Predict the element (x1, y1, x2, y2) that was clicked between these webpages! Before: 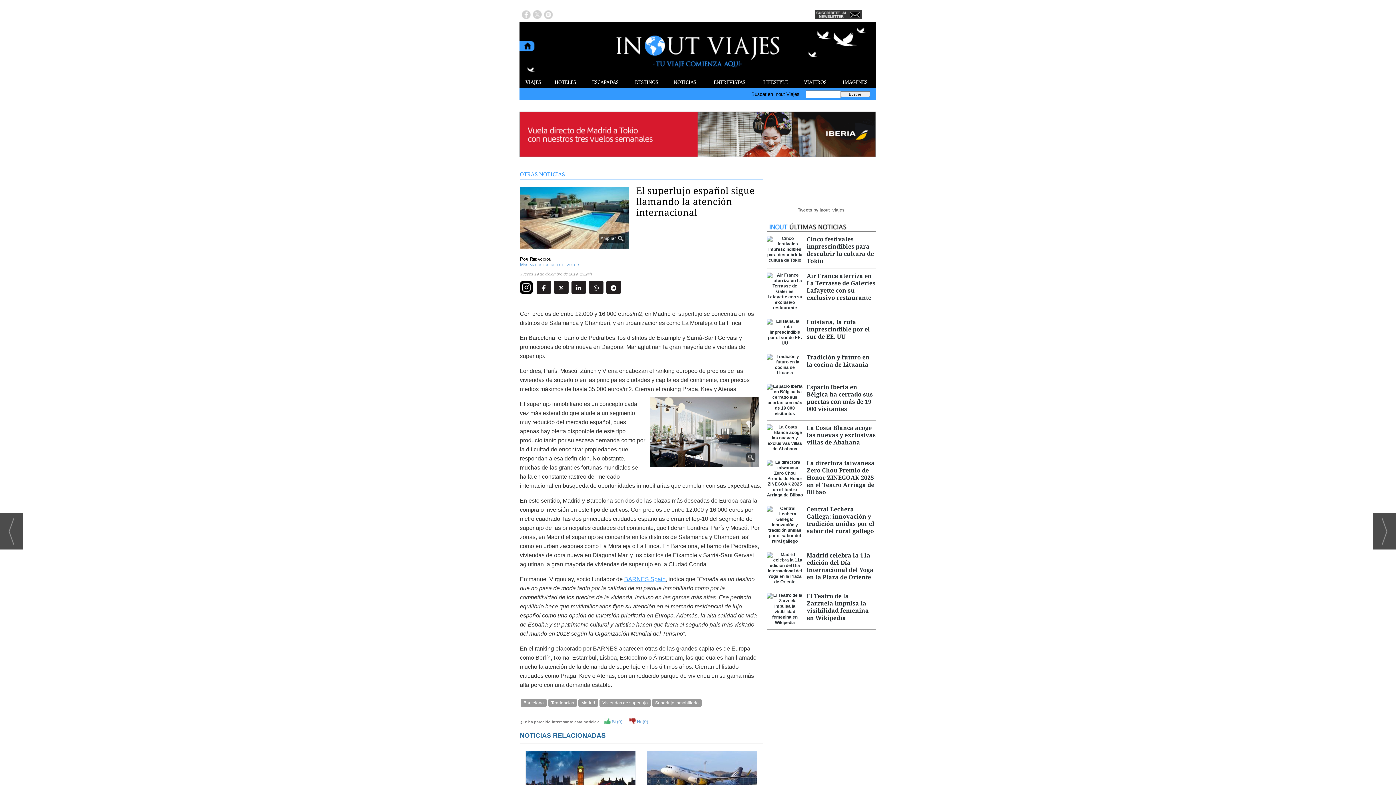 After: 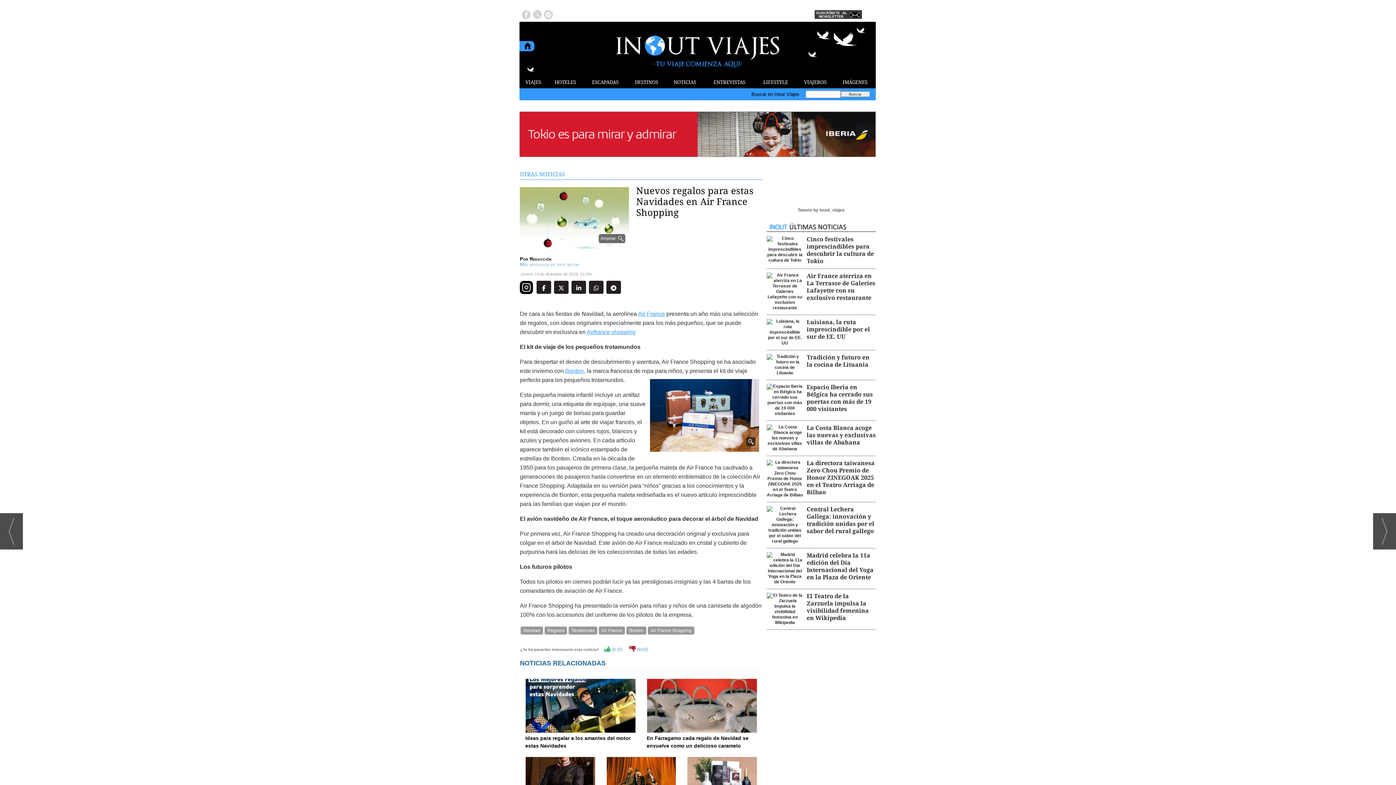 Action: bbox: (0, 513, 22, 549)